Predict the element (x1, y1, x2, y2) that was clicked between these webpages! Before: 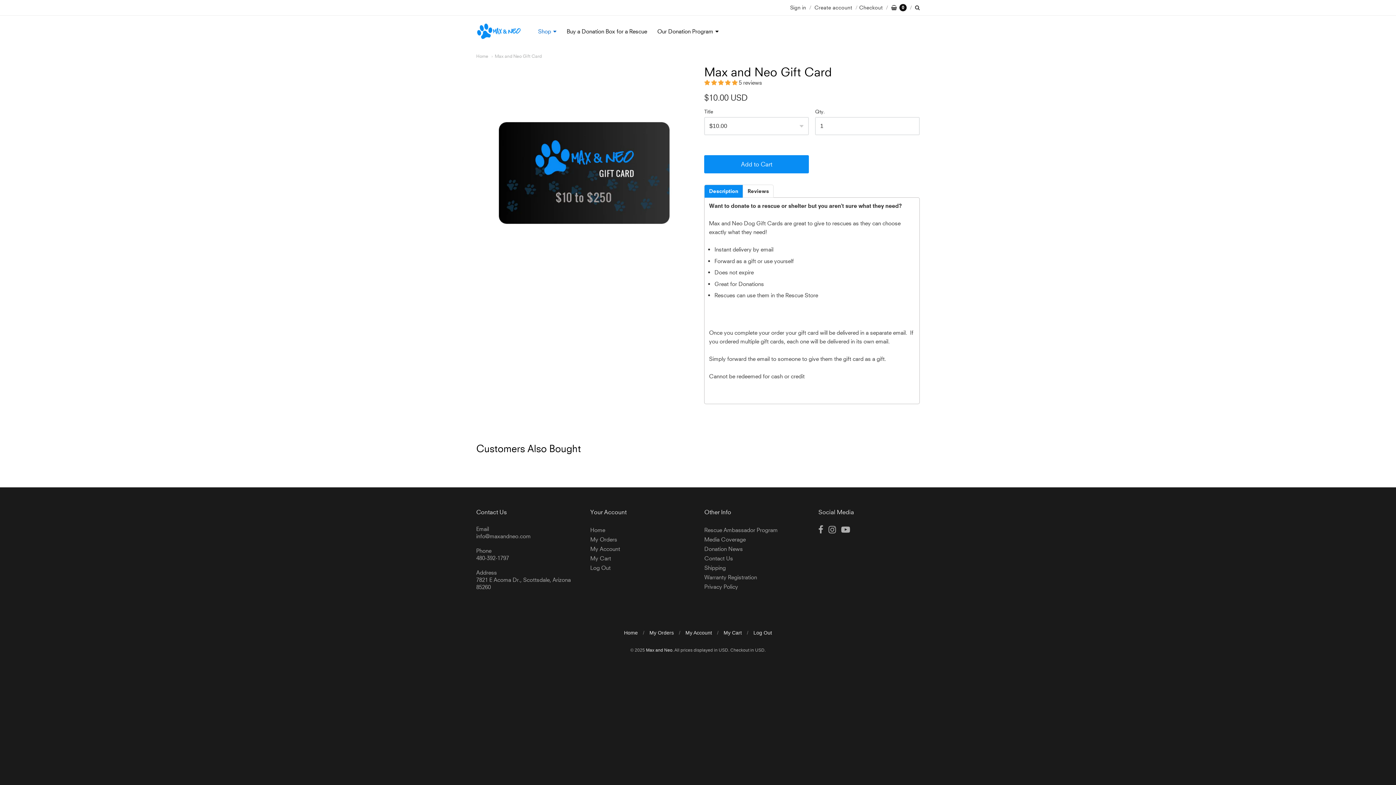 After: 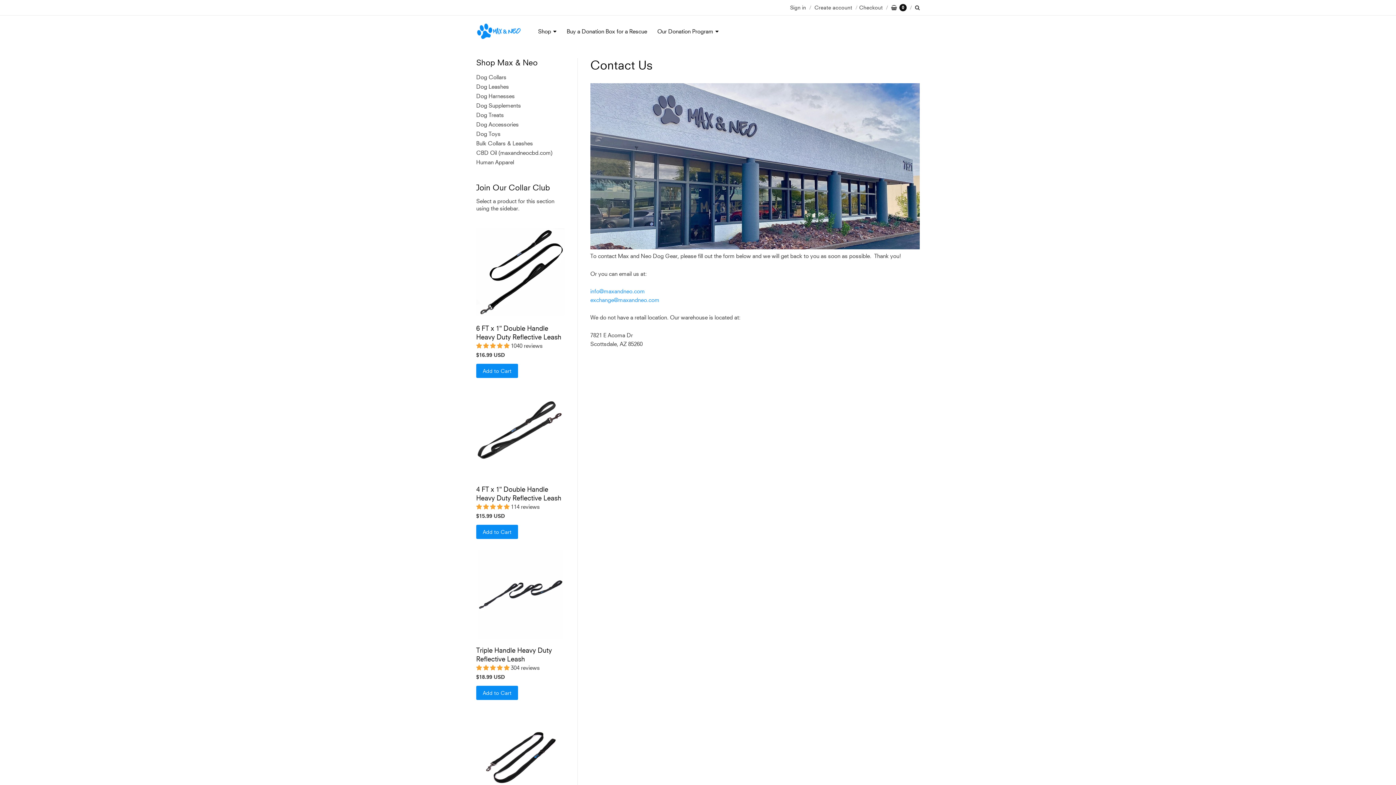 Action: bbox: (704, 553, 805, 563) label: Contact Us